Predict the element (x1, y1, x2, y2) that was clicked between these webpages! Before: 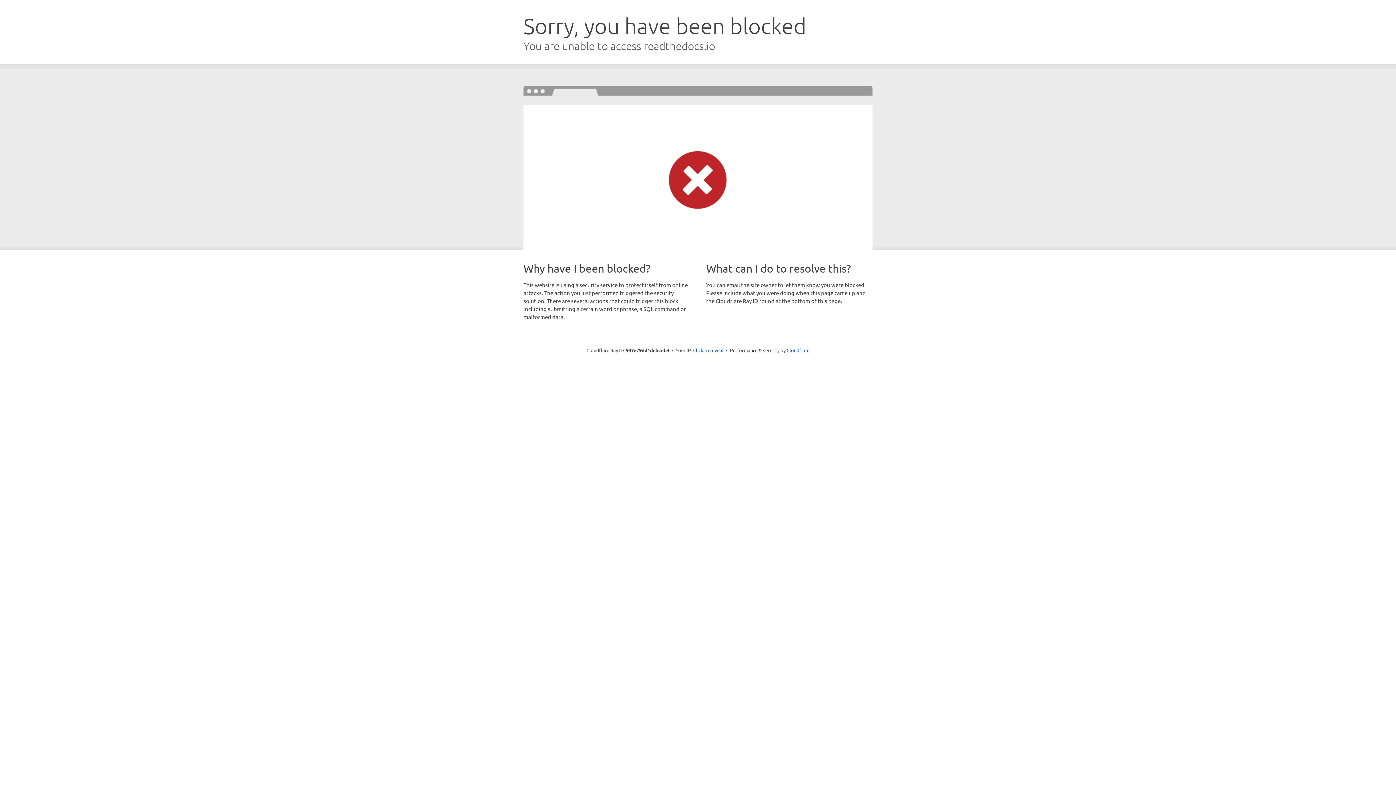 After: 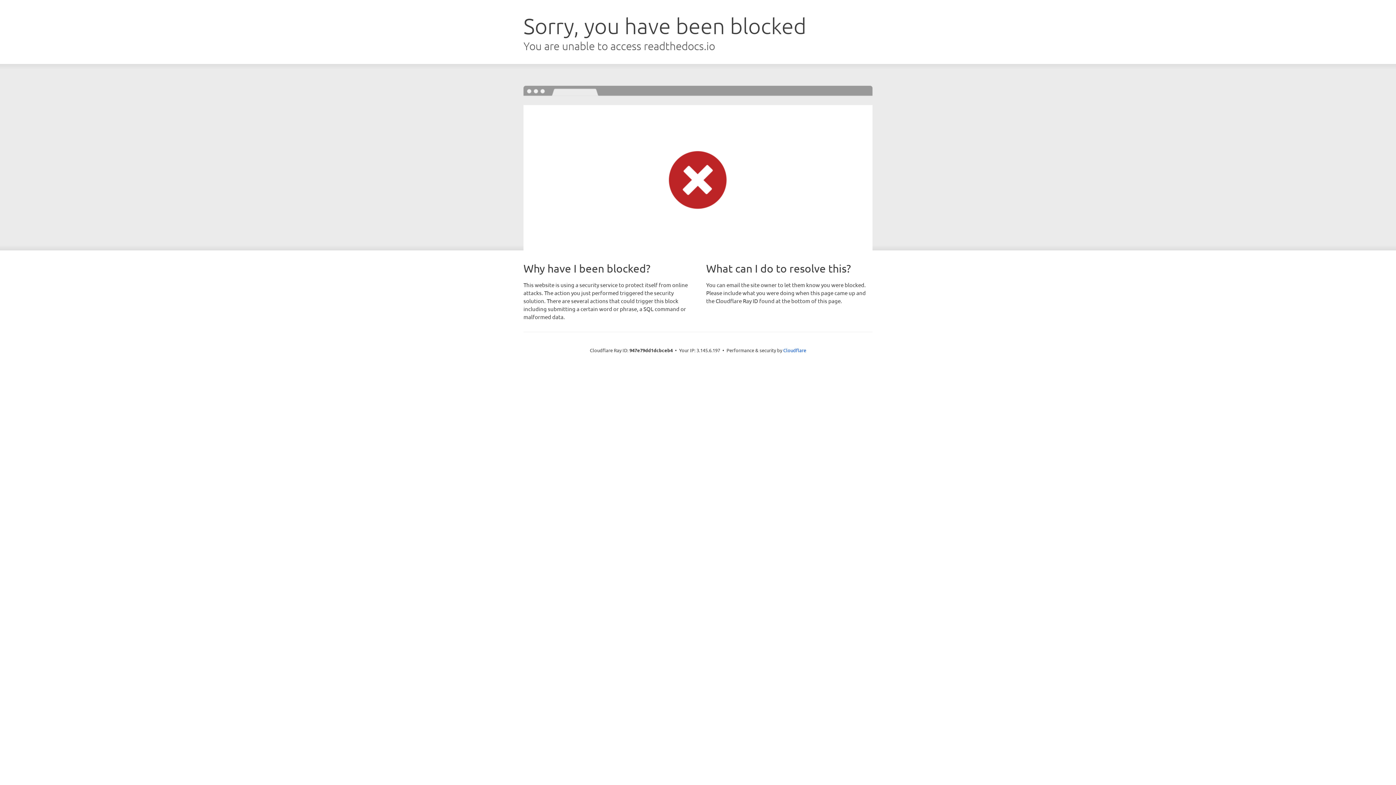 Action: label: Click to reveal bbox: (693, 346, 723, 353)